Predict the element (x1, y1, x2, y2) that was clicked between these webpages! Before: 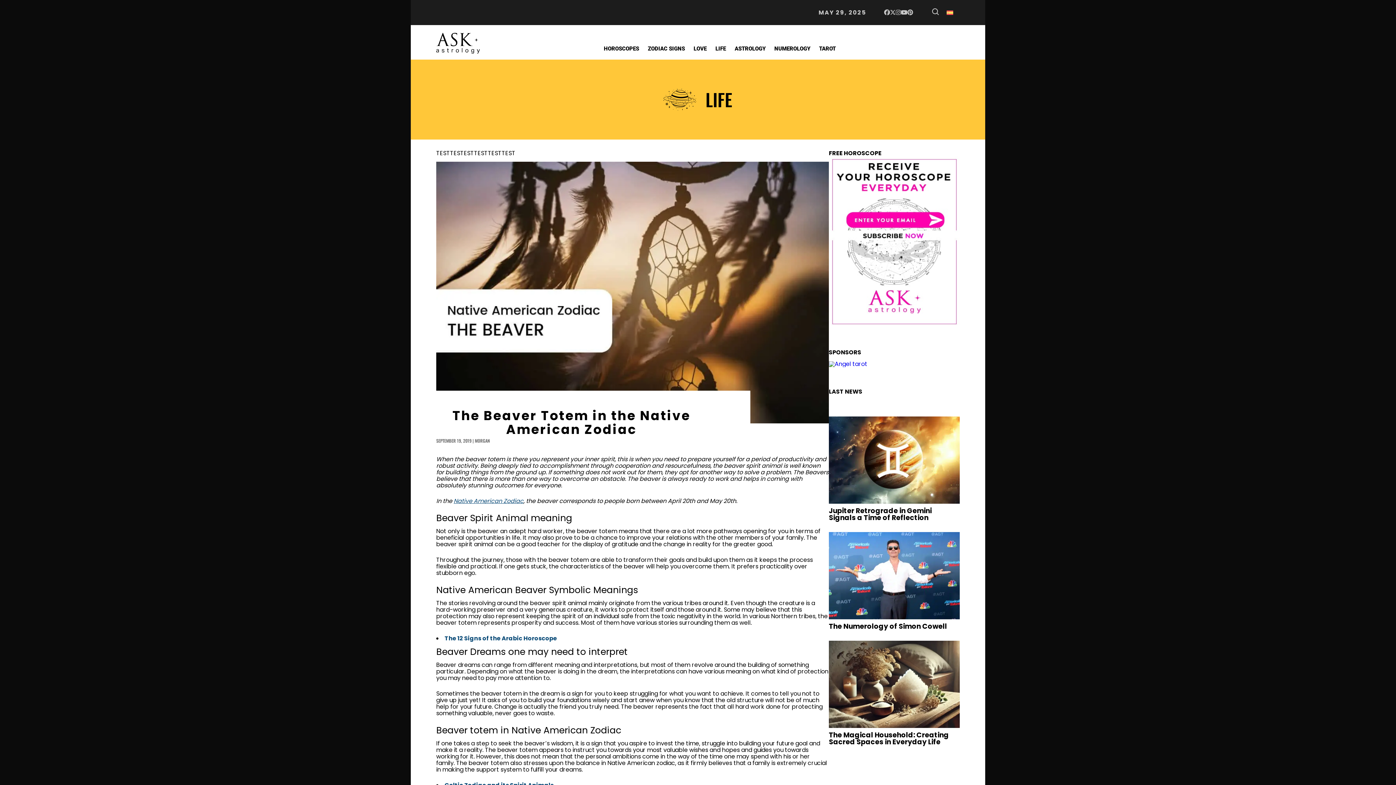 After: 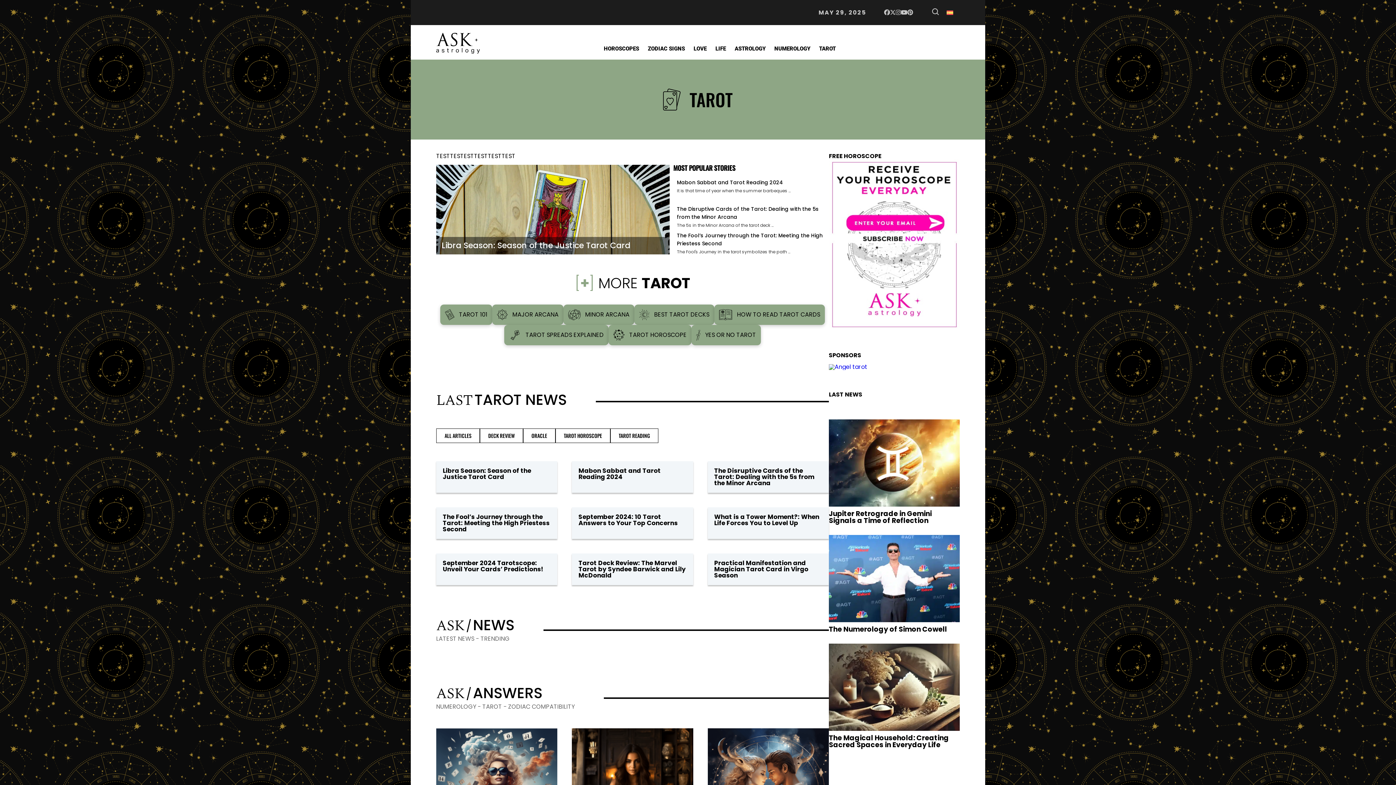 Action: bbox: (814, 42, 840, 55) label: TAROT